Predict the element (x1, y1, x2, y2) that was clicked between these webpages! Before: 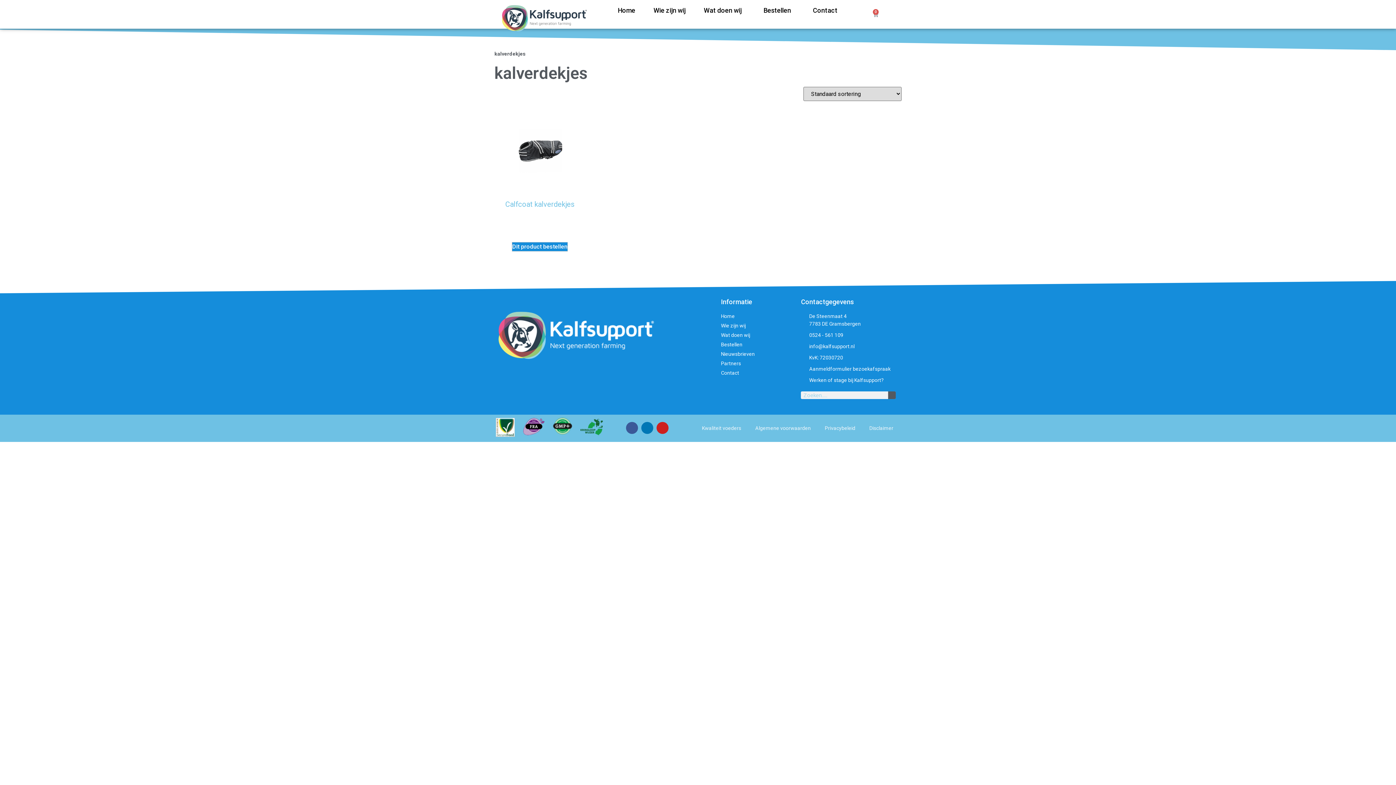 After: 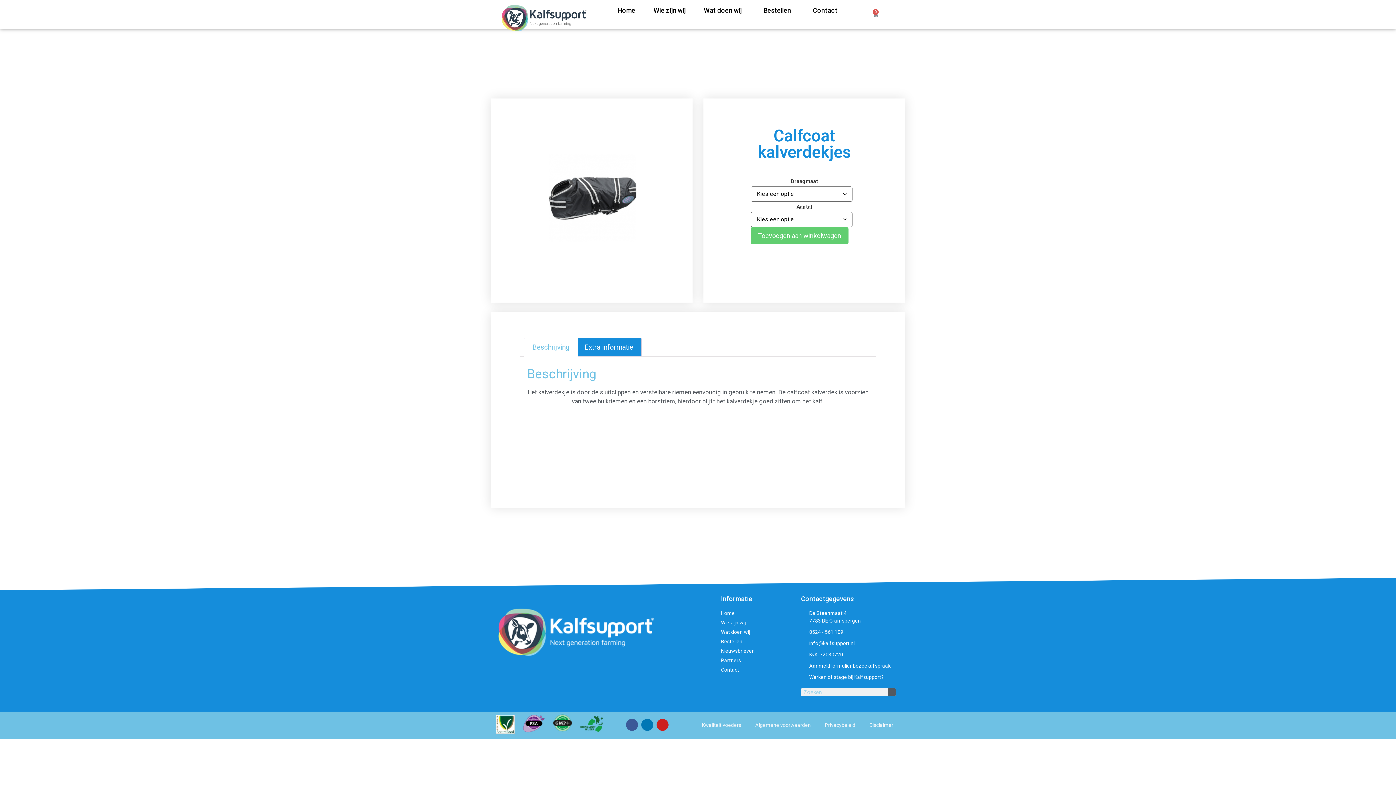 Action: bbox: (512, 242, 568, 251) label: Selecteer opties voor “Calfcoat kalverdekjes”